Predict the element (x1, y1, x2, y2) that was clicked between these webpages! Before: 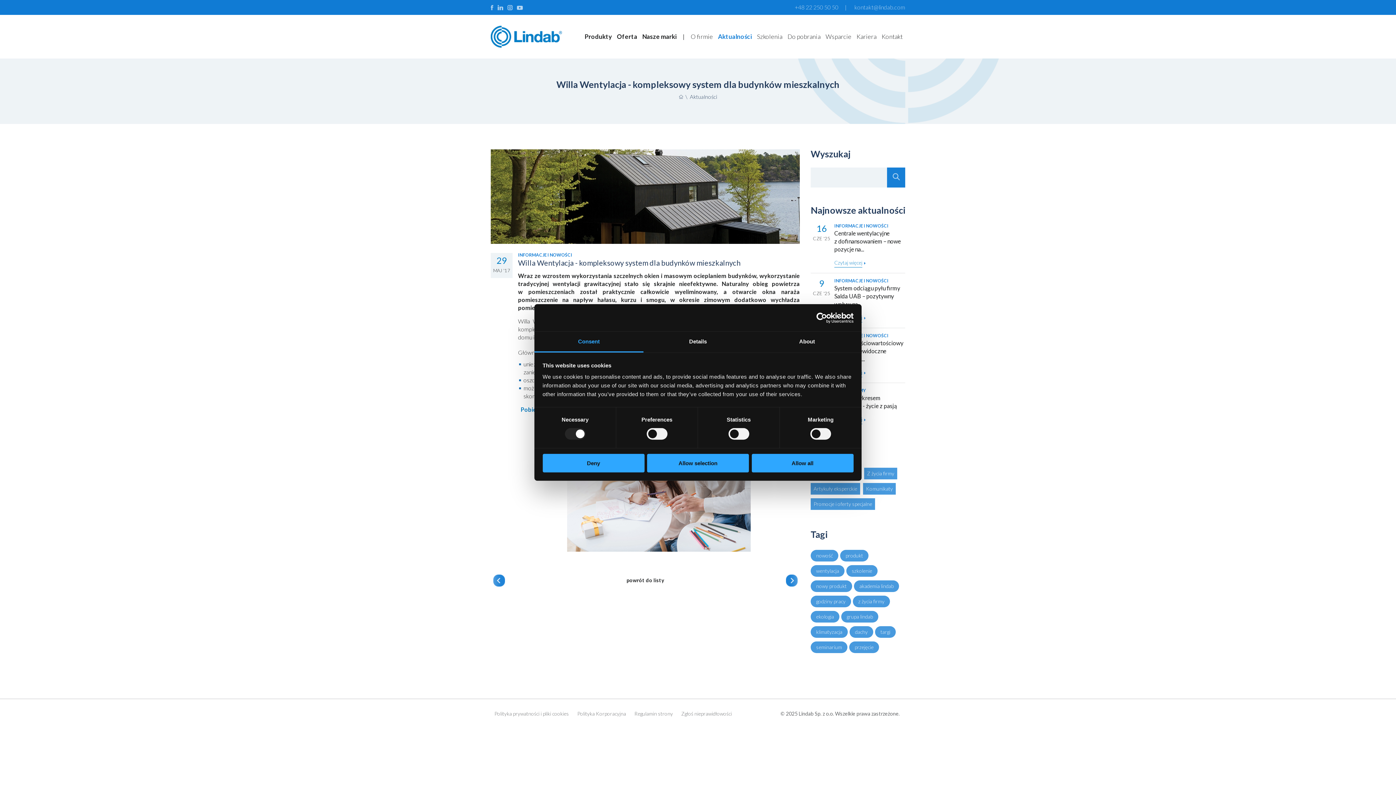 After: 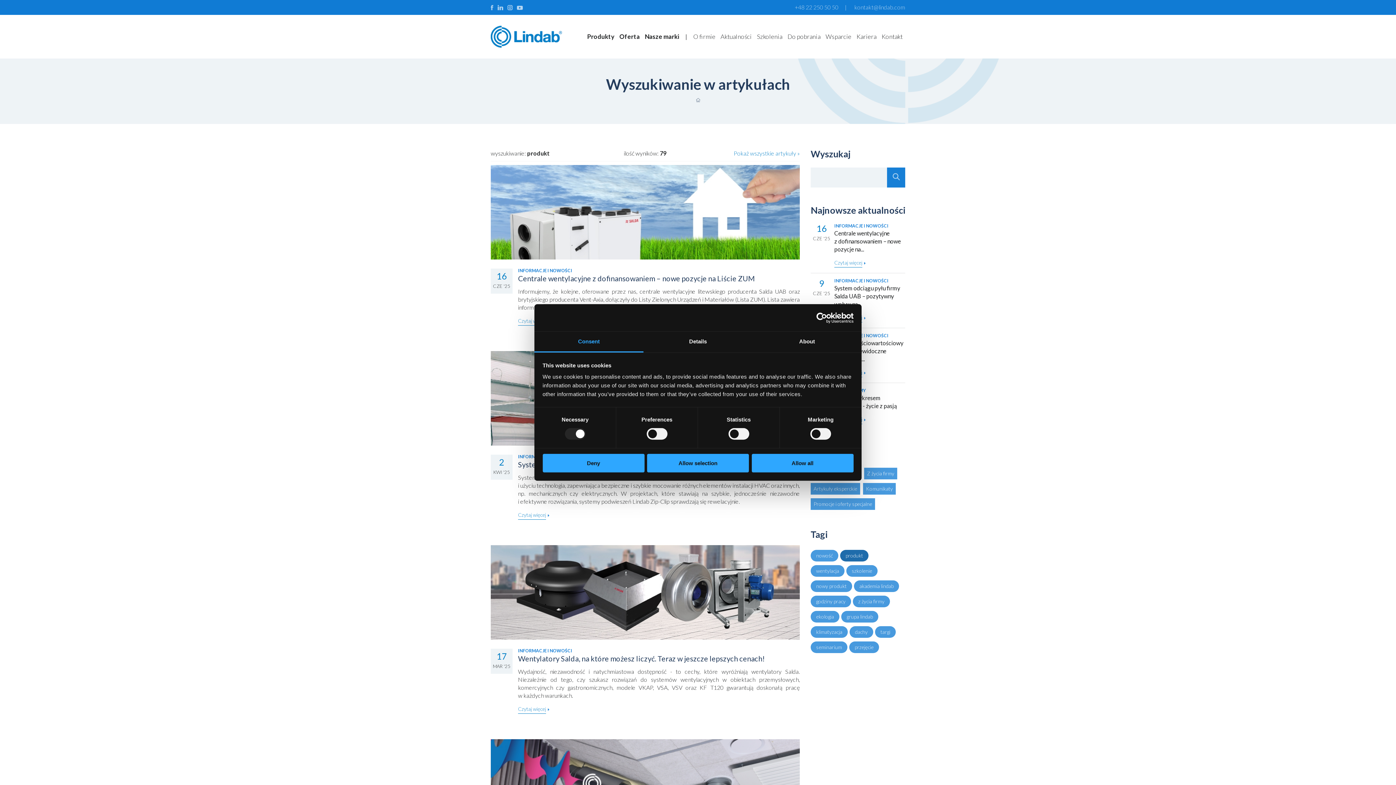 Action: bbox: (840, 550, 868, 561) label: produkt